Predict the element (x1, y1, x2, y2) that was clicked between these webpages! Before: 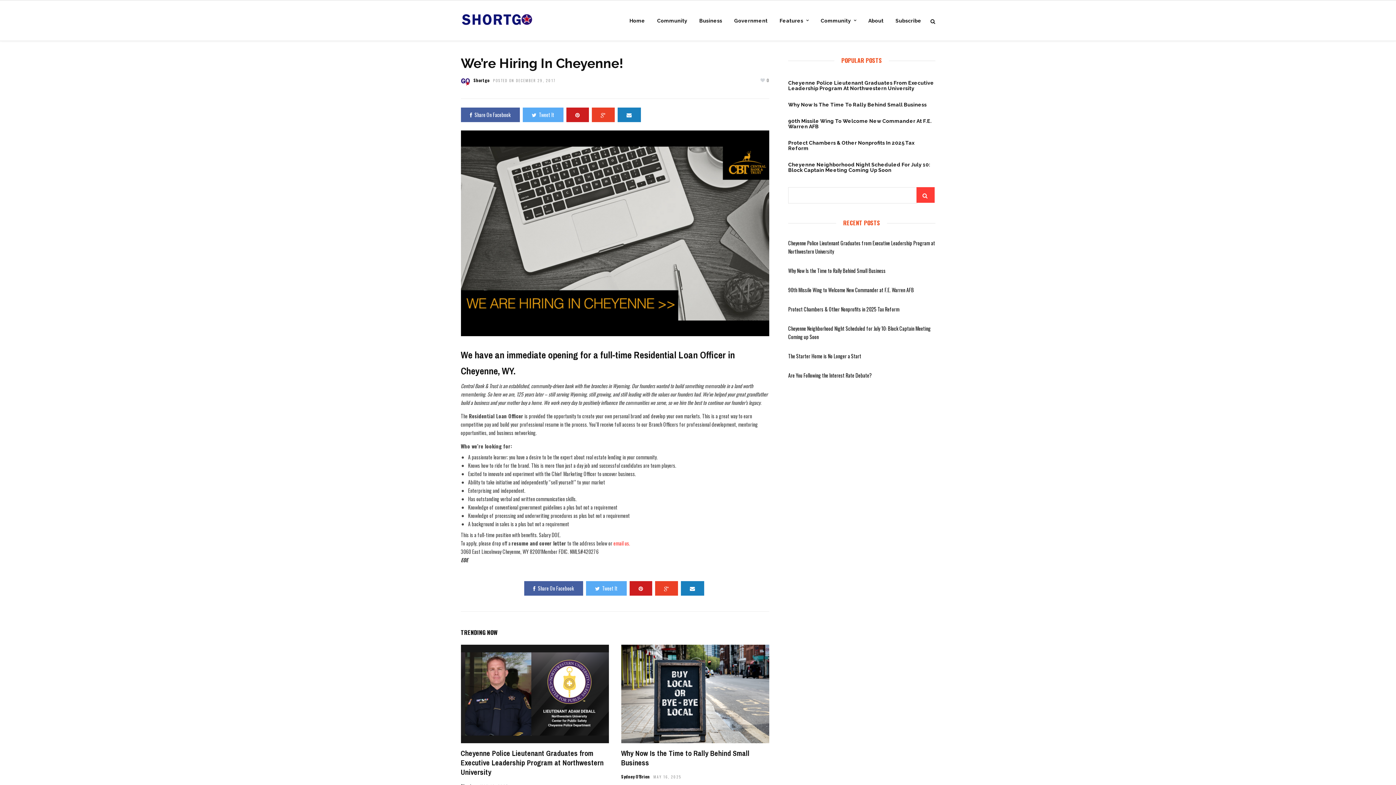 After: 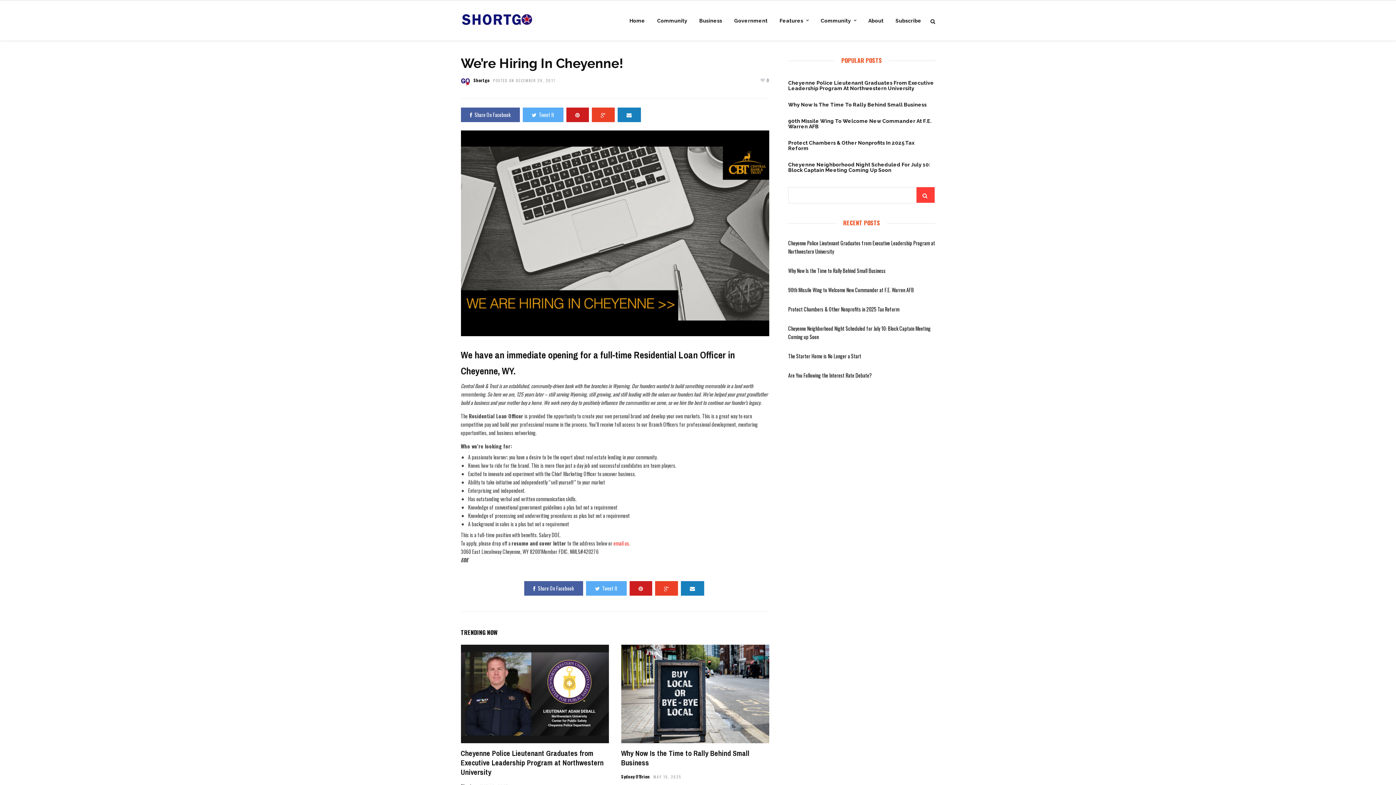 Action: bbox: (566, 107, 588, 122)